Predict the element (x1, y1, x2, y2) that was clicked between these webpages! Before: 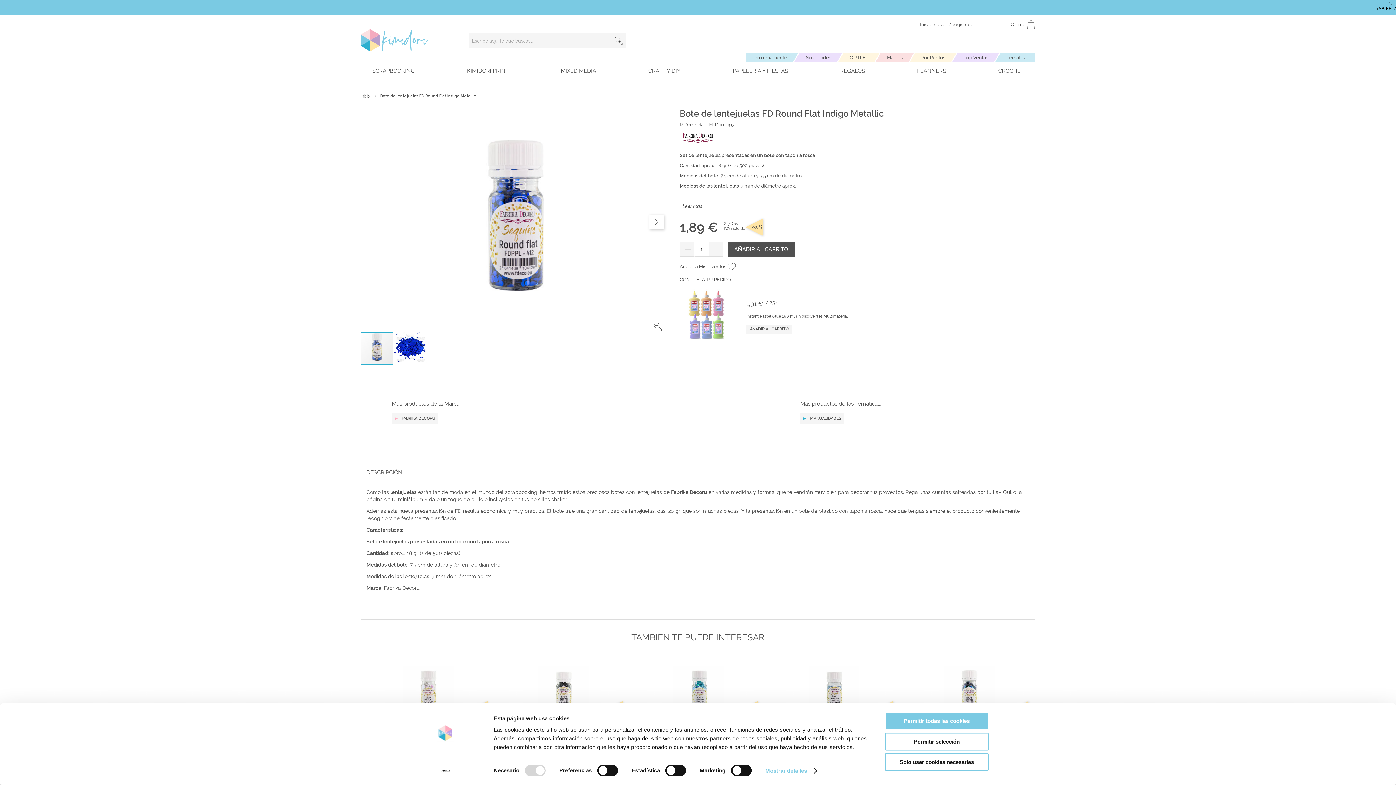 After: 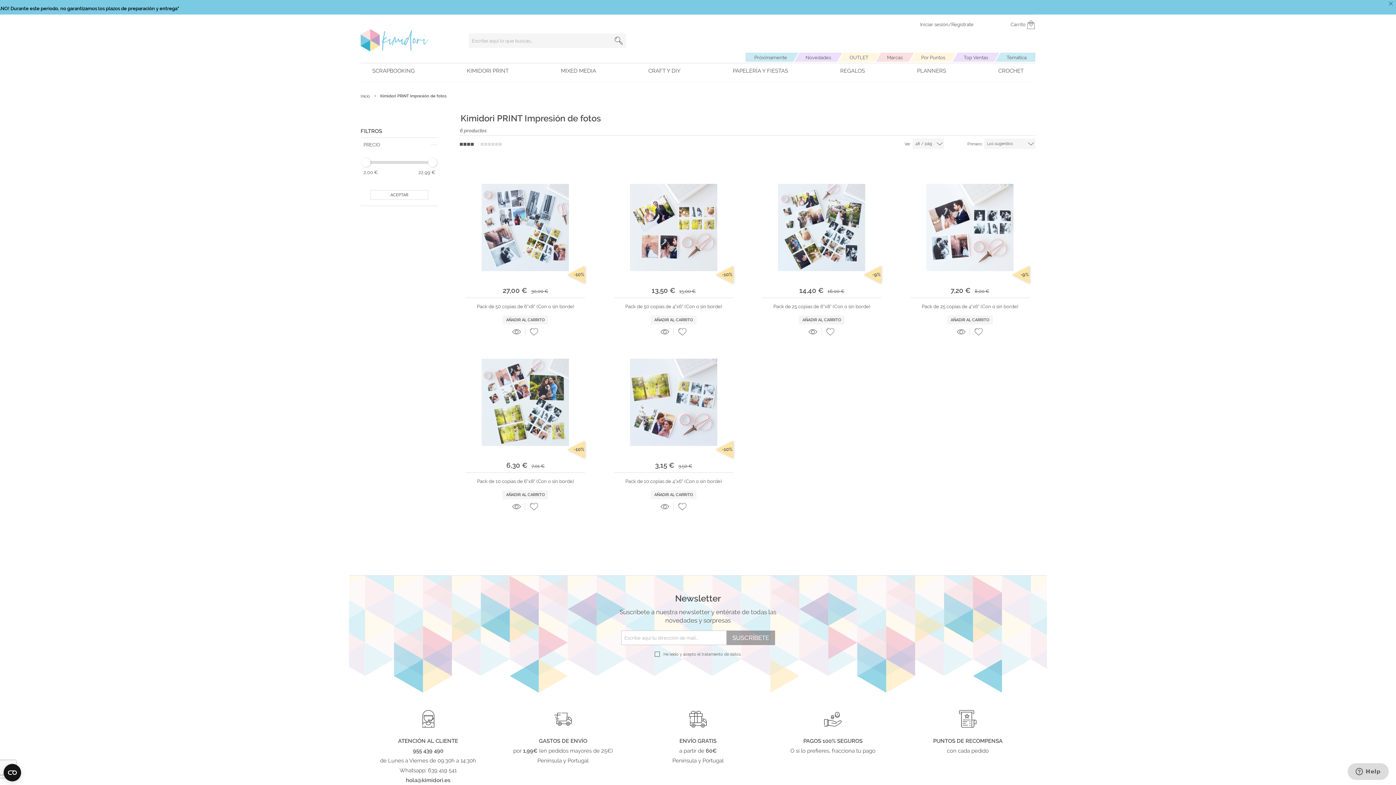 Action: label: KIMIDORI PRINT bbox: (461, 63, 514, 78)